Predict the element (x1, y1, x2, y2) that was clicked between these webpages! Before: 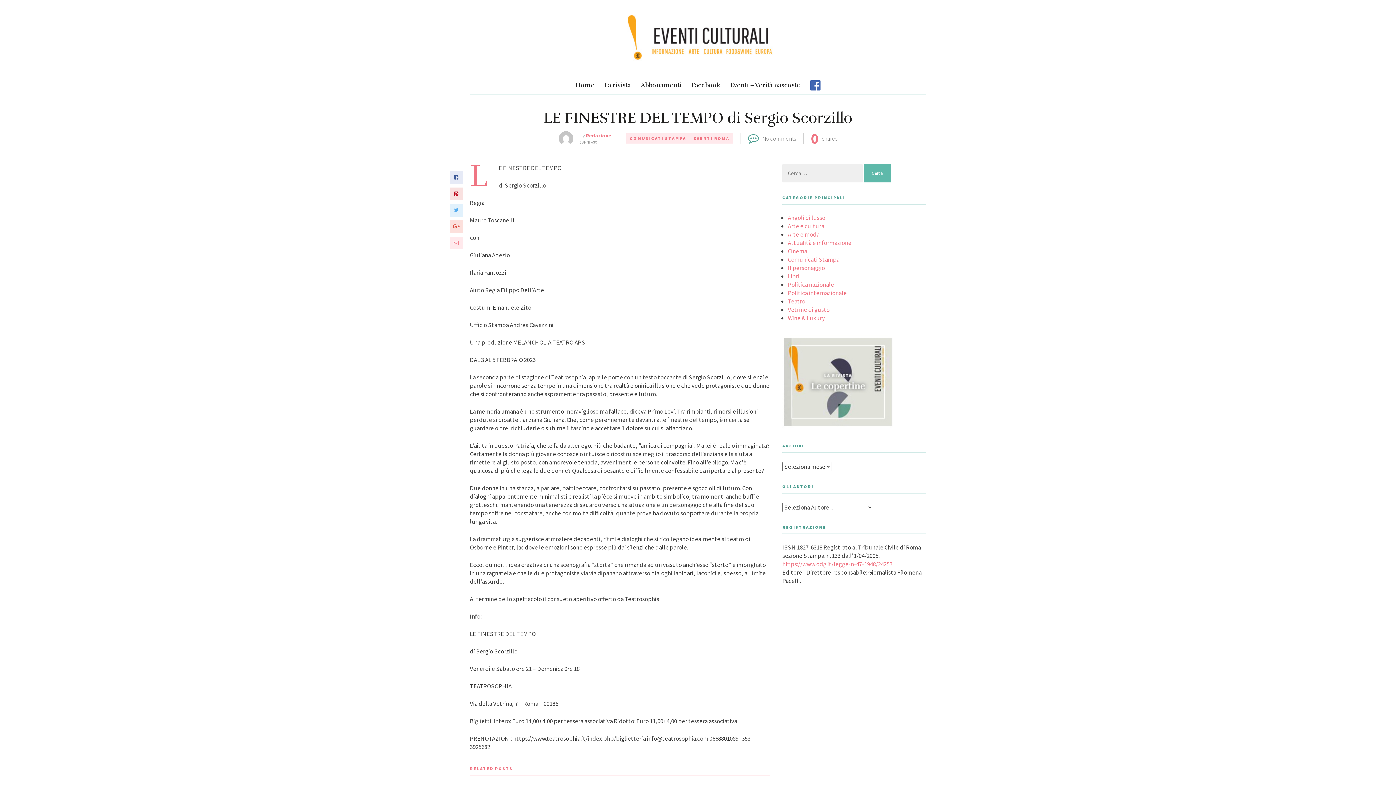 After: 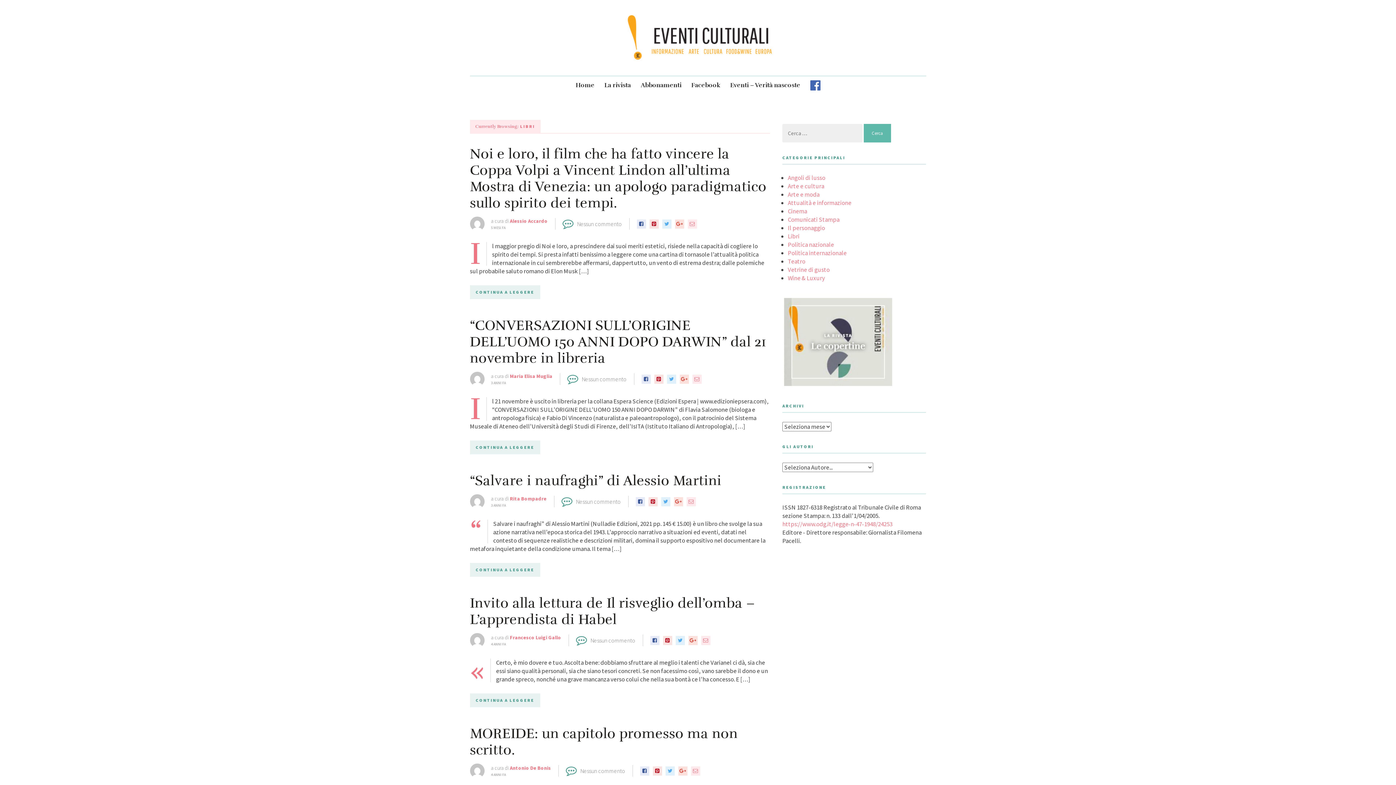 Action: bbox: (788, 272, 799, 280) label: Libri